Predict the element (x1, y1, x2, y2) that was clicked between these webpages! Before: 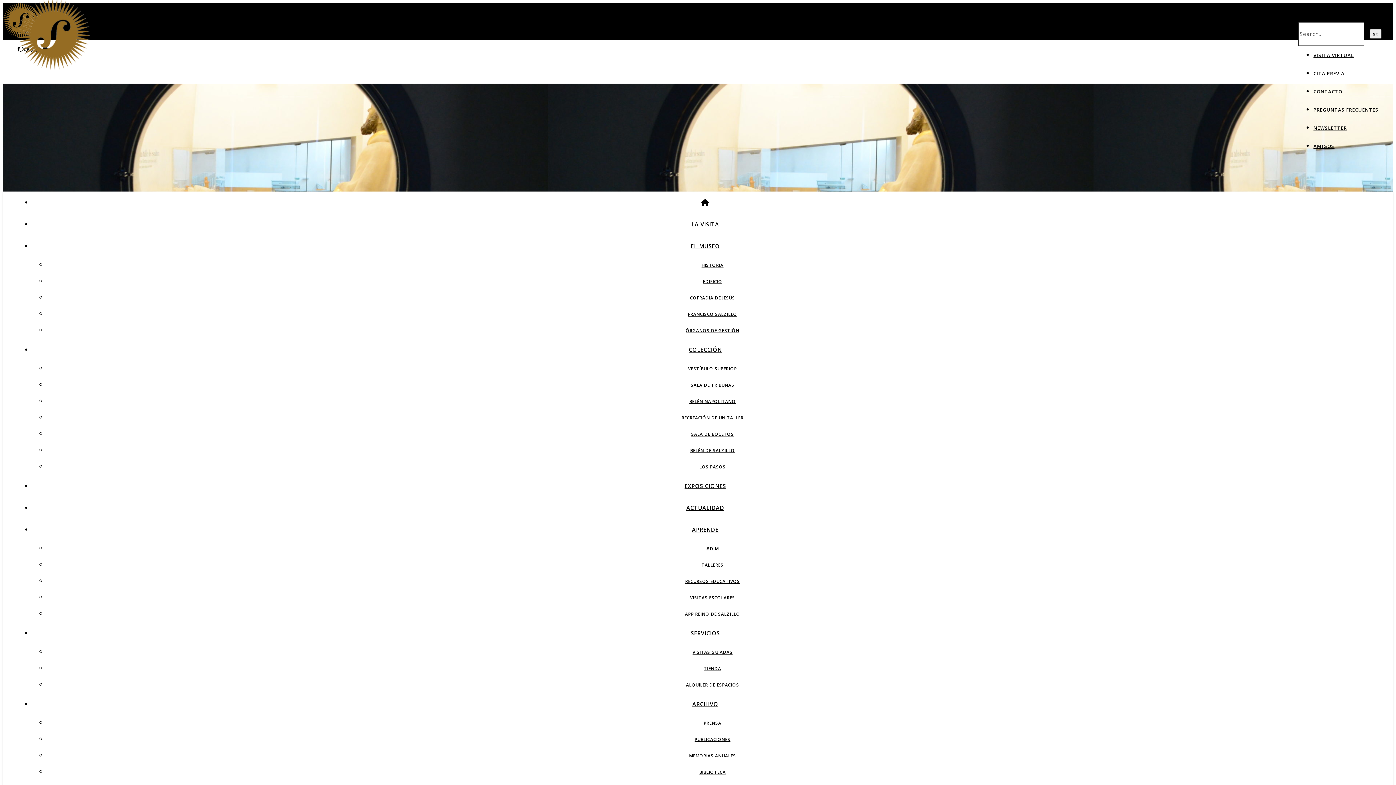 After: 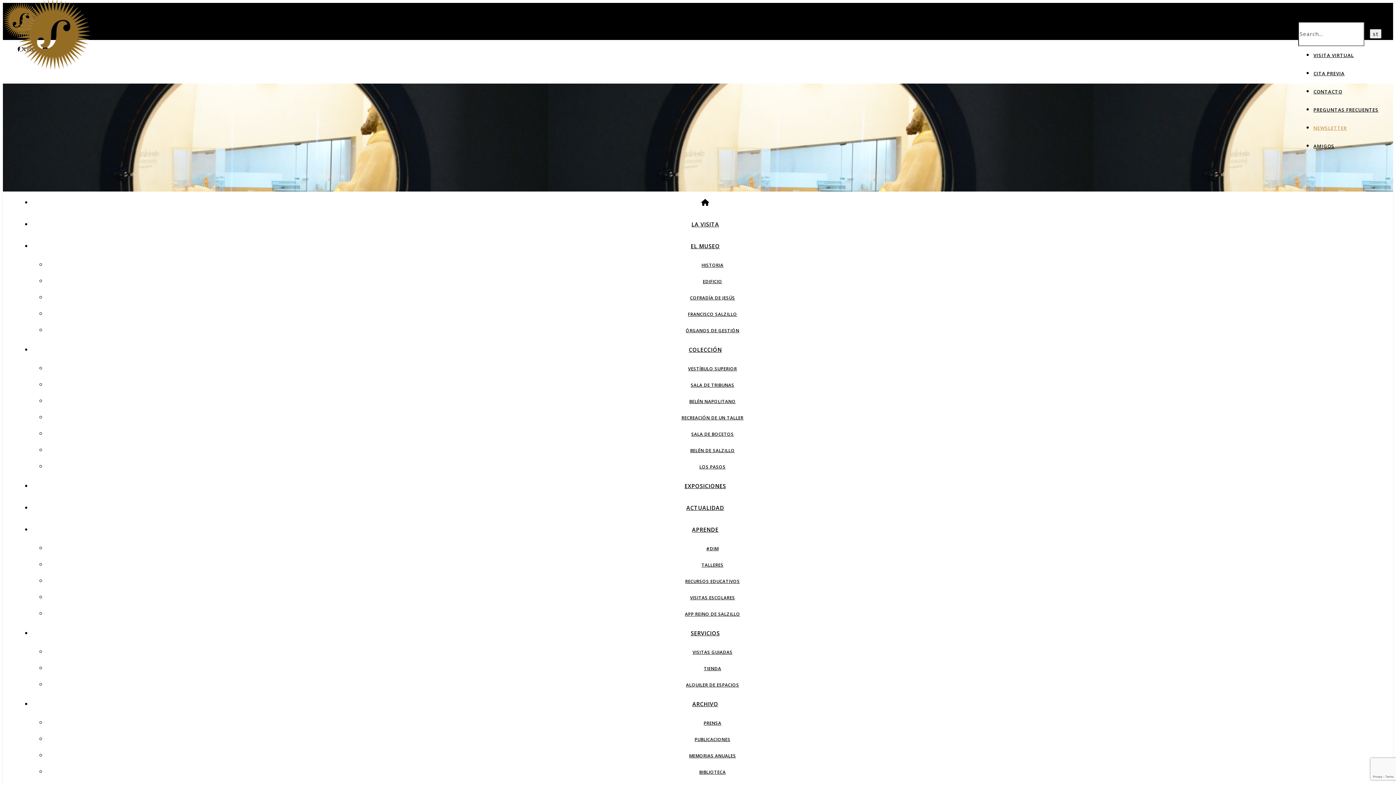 Action: bbox: (1313, 124, 1347, 131) label: NEWSLETTER